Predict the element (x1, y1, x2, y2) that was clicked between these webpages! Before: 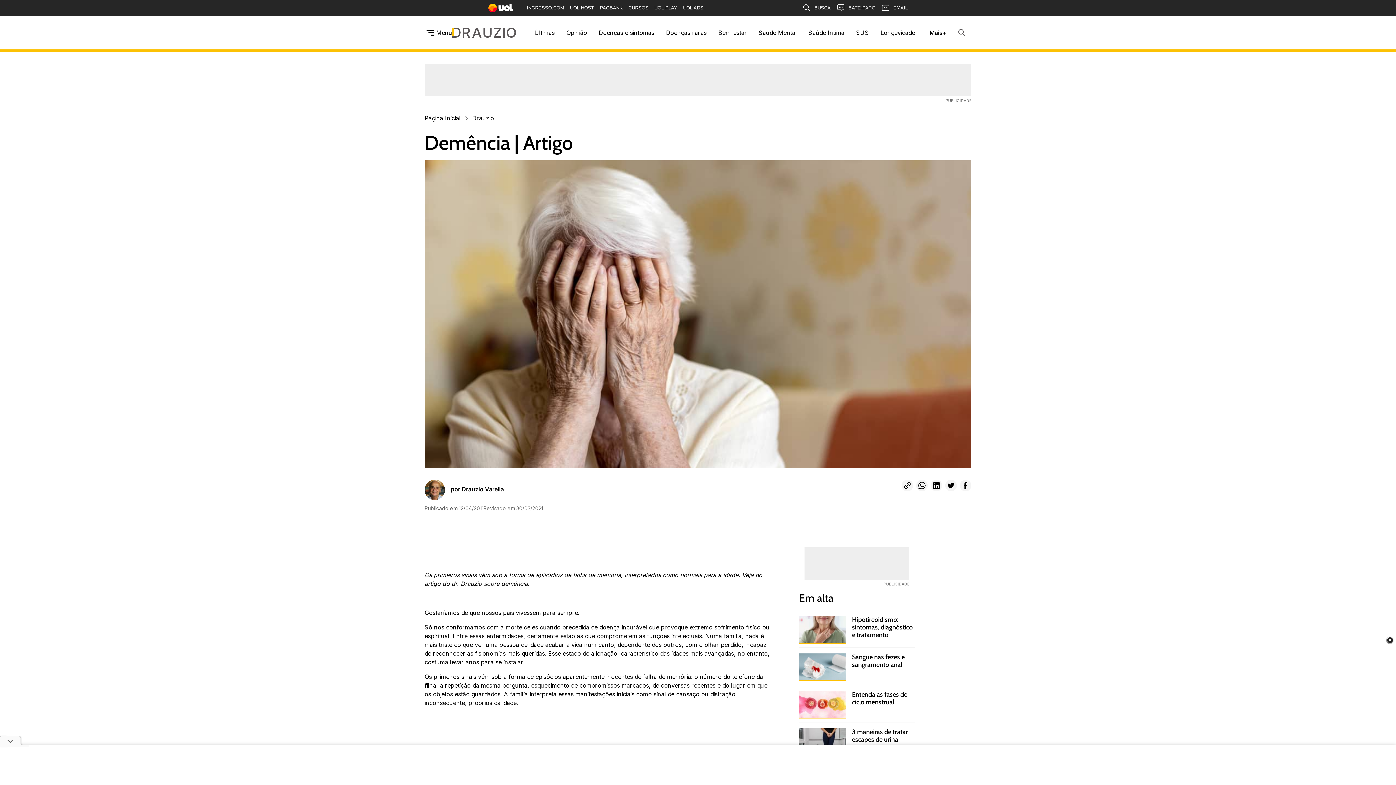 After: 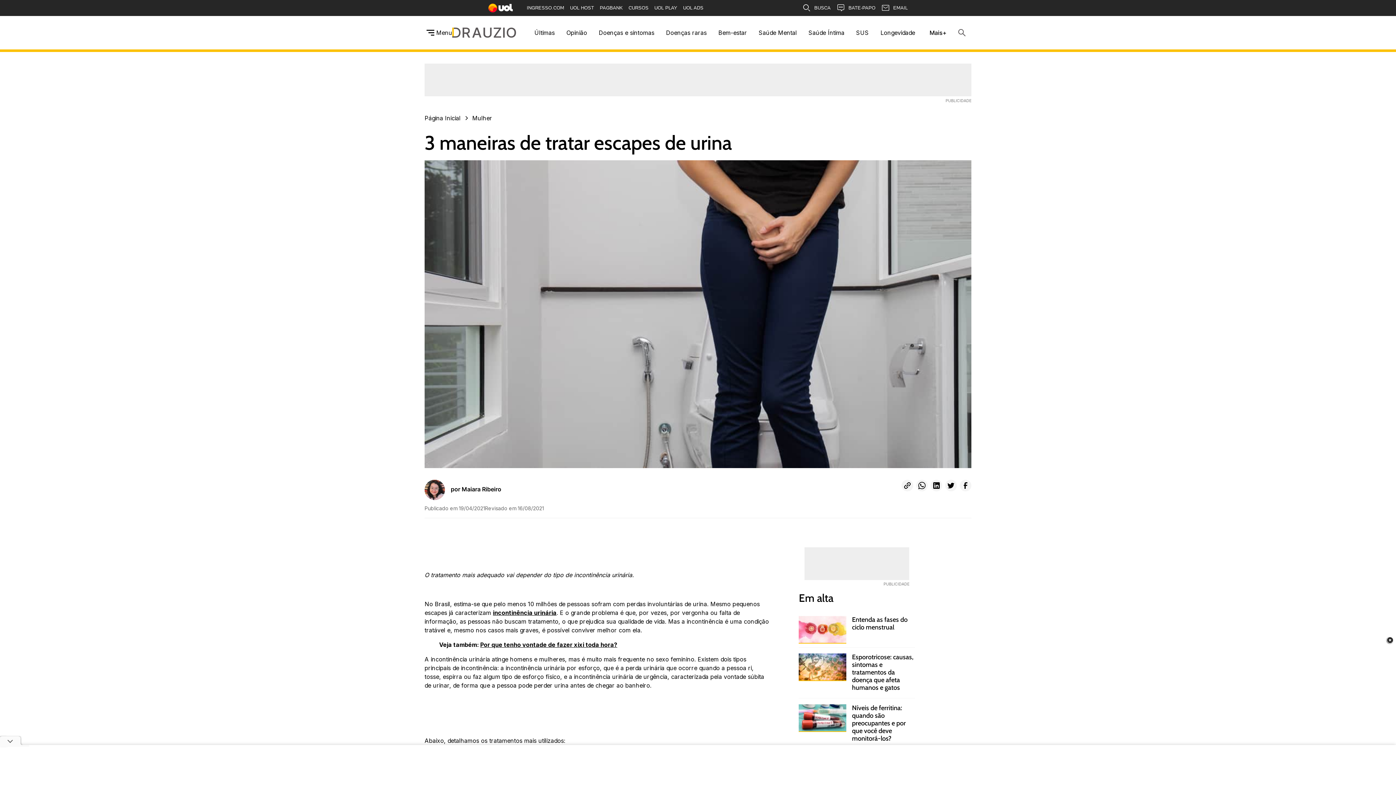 Action: bbox: (852, 728, 915, 744) label: 3 maneiras de tratar escapes de urina